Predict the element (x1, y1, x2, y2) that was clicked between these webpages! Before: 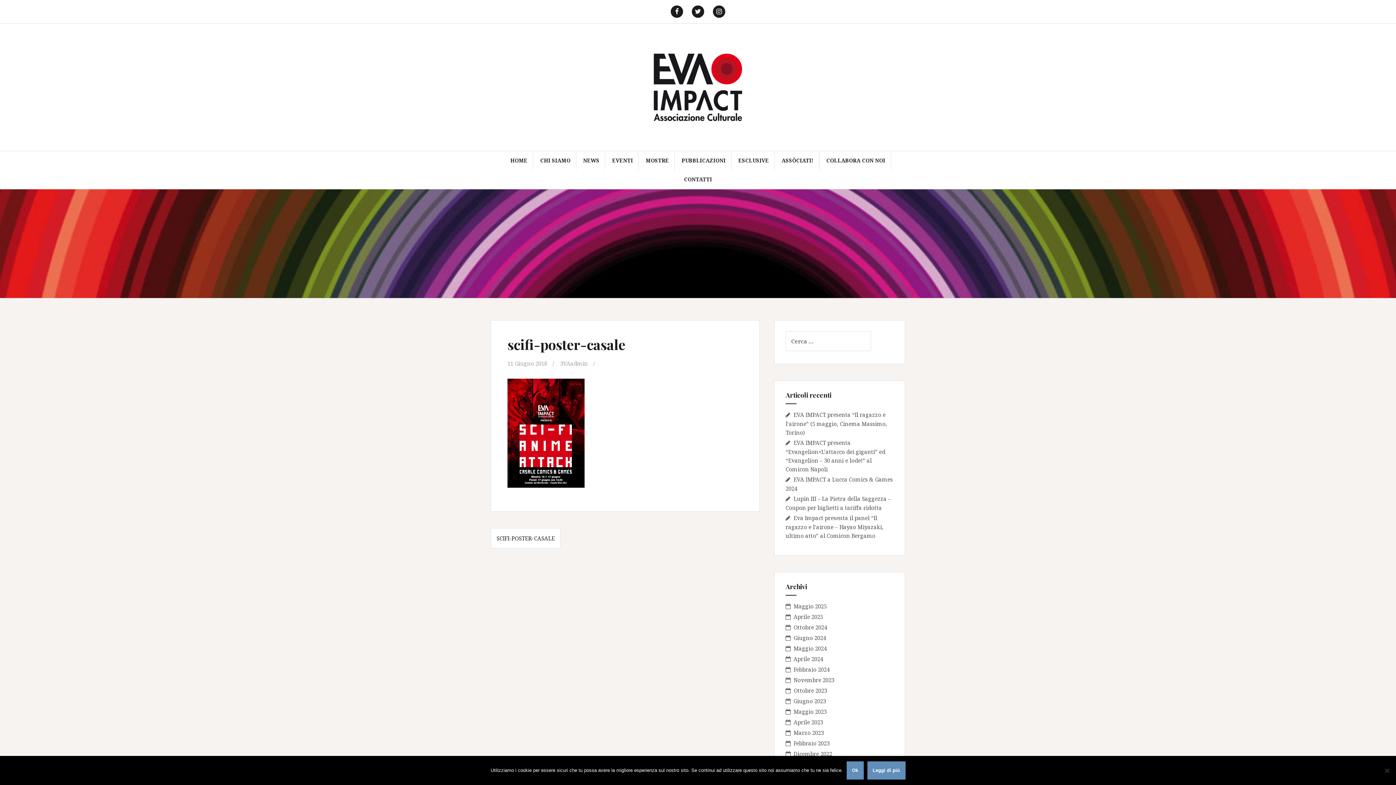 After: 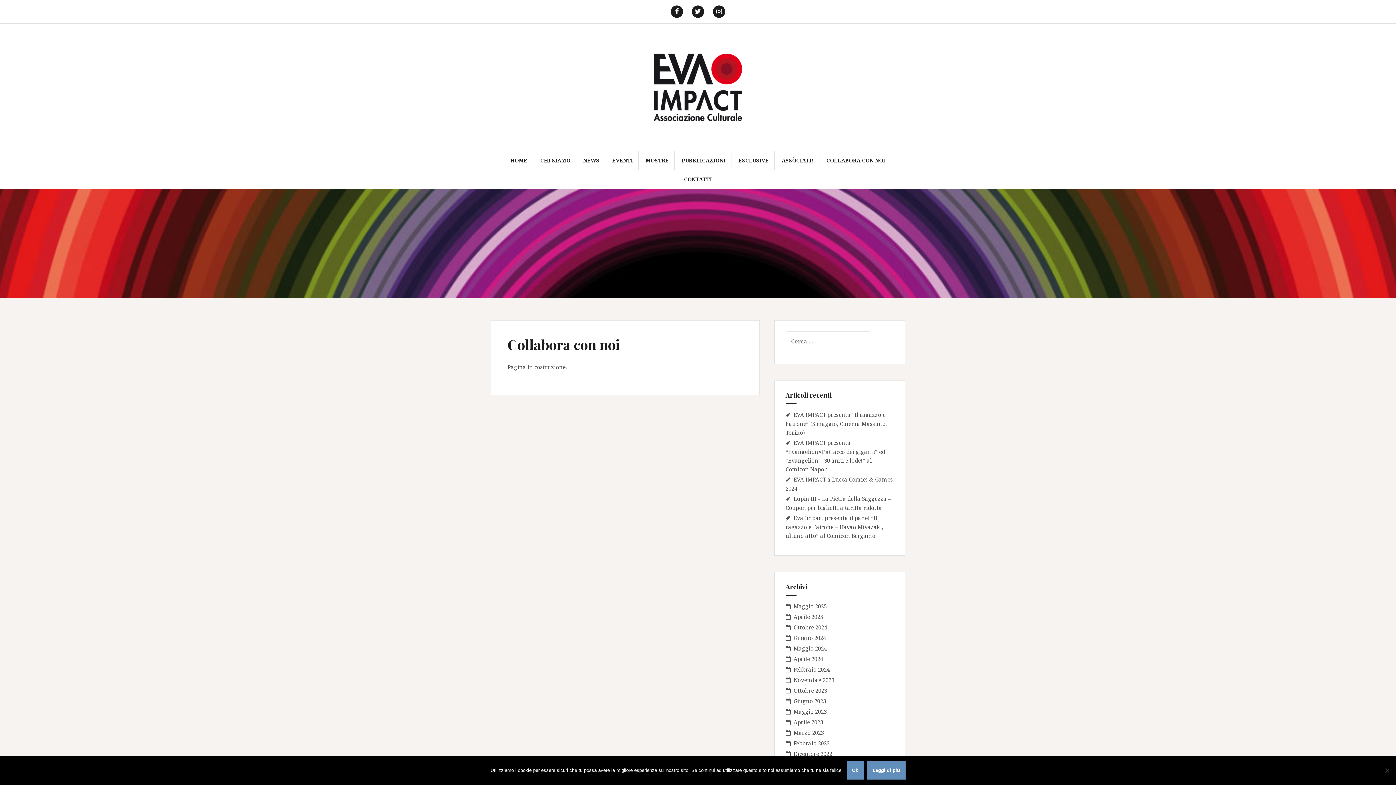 Action: label: COLLABORA CON NOI bbox: (826, 156, 885, 164)